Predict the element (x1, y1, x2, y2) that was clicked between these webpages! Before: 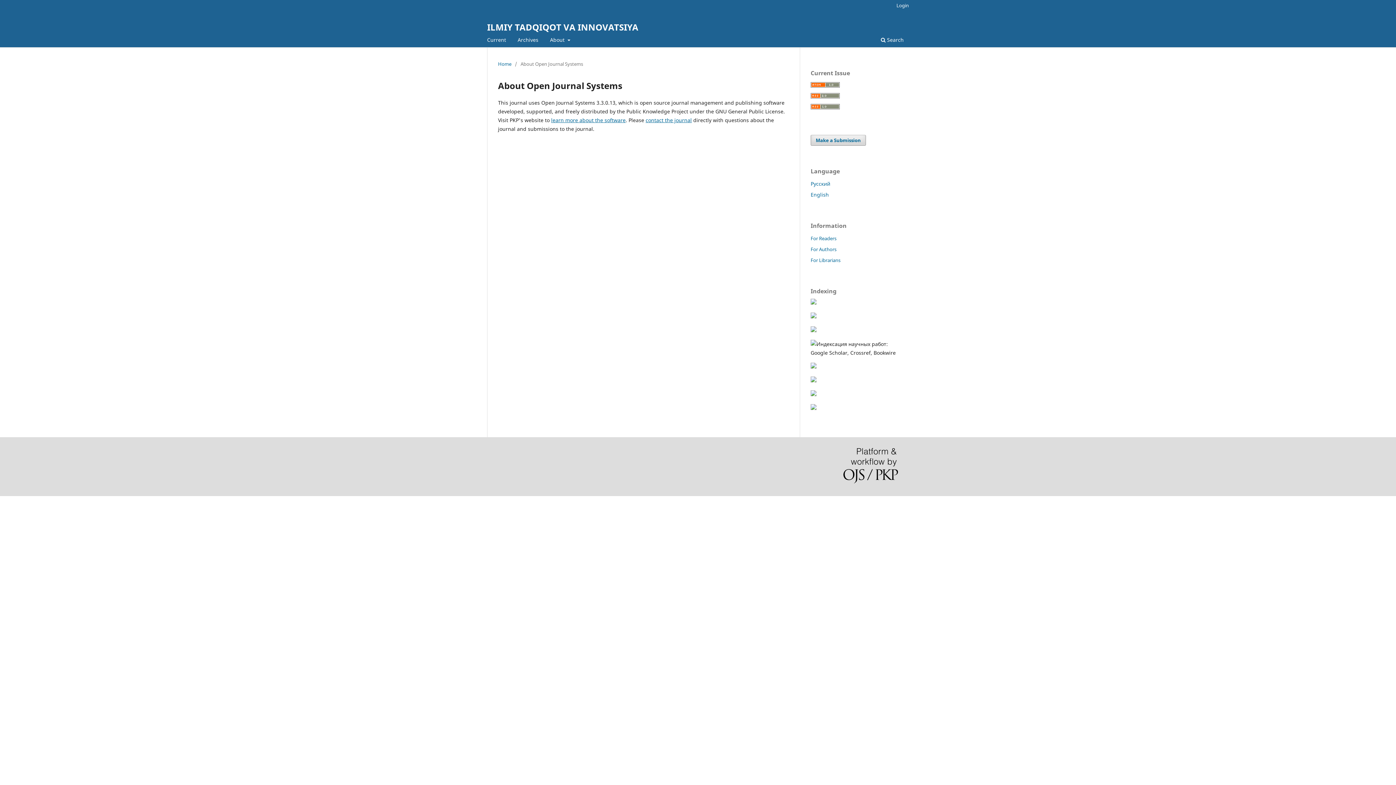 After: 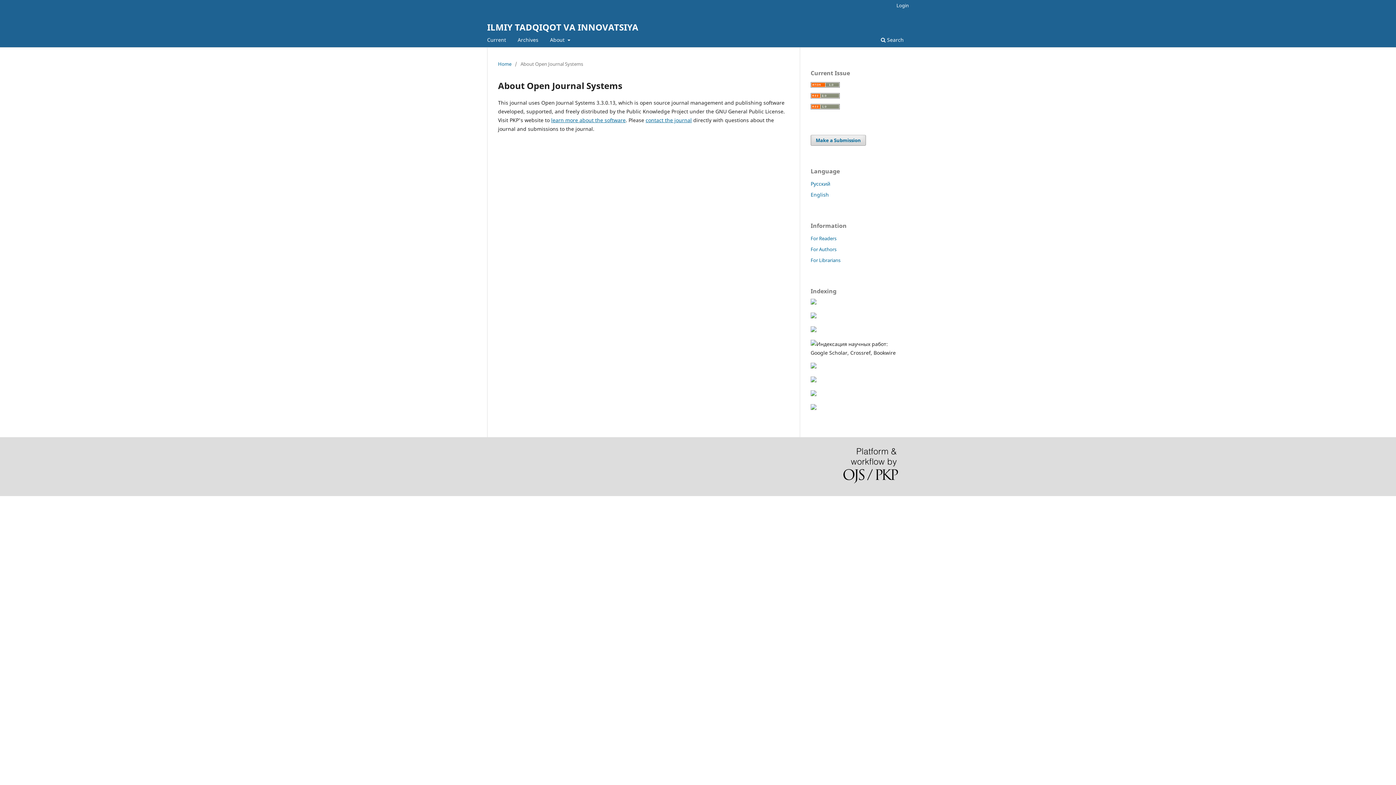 Action: label: English bbox: (810, 191, 829, 198)